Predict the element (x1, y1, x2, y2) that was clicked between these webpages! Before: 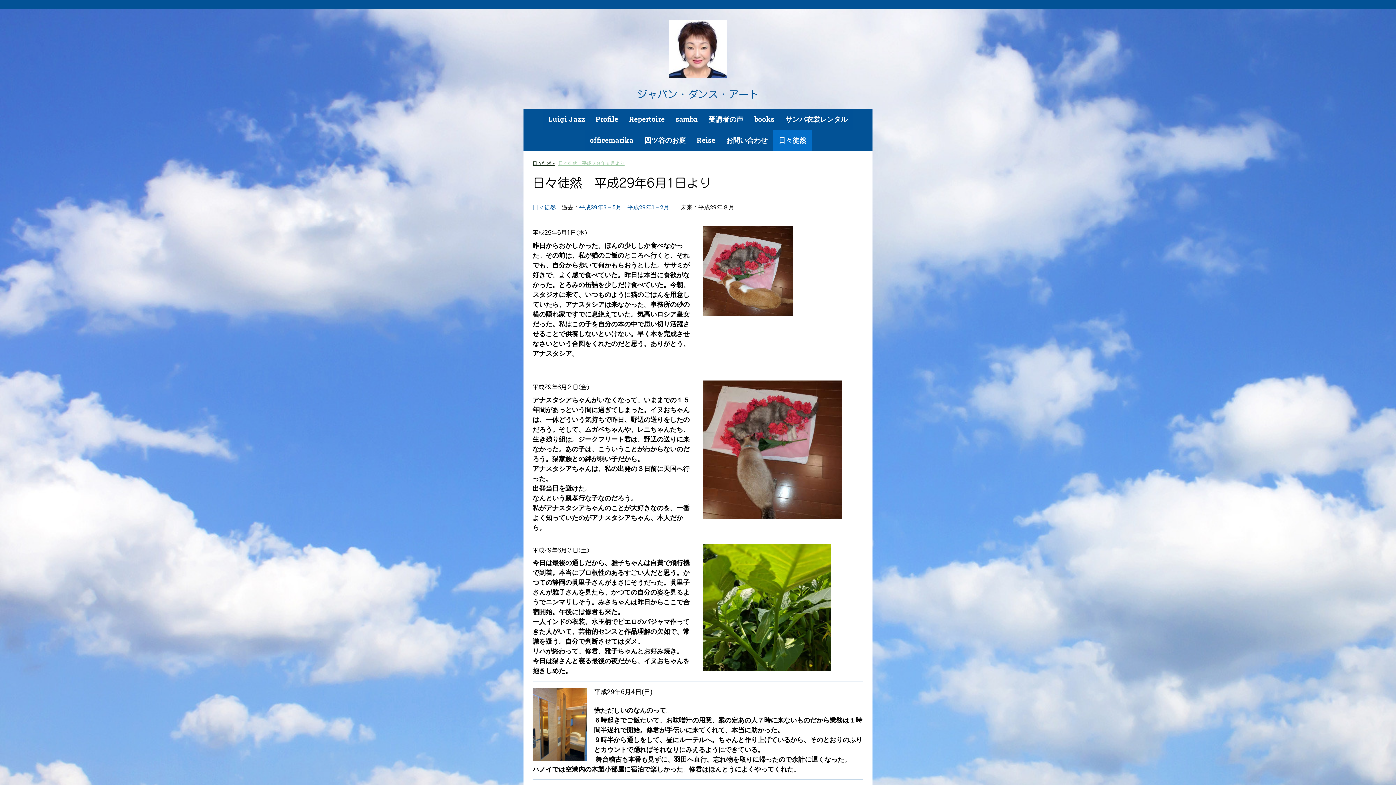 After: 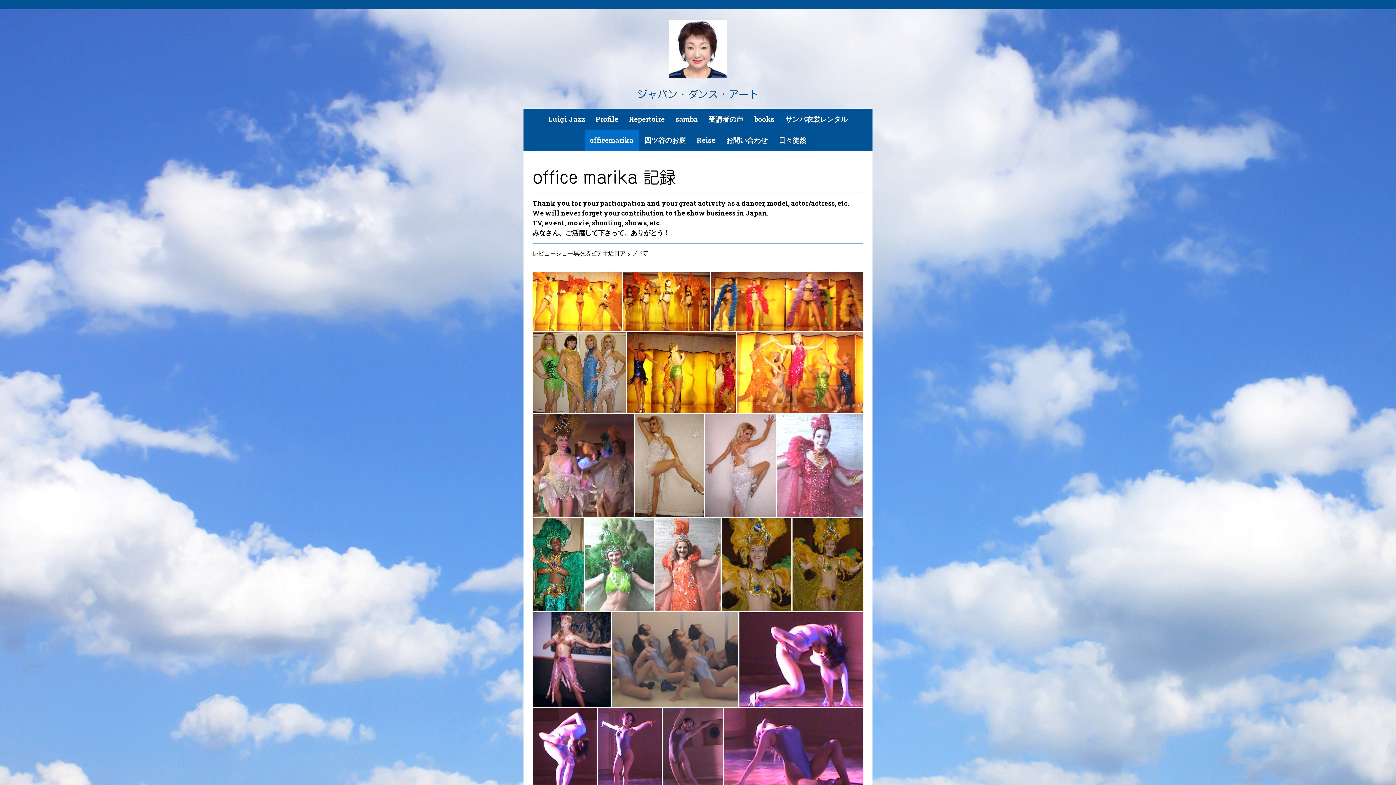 Action: bbox: (584, 129, 639, 150) label: officemarika